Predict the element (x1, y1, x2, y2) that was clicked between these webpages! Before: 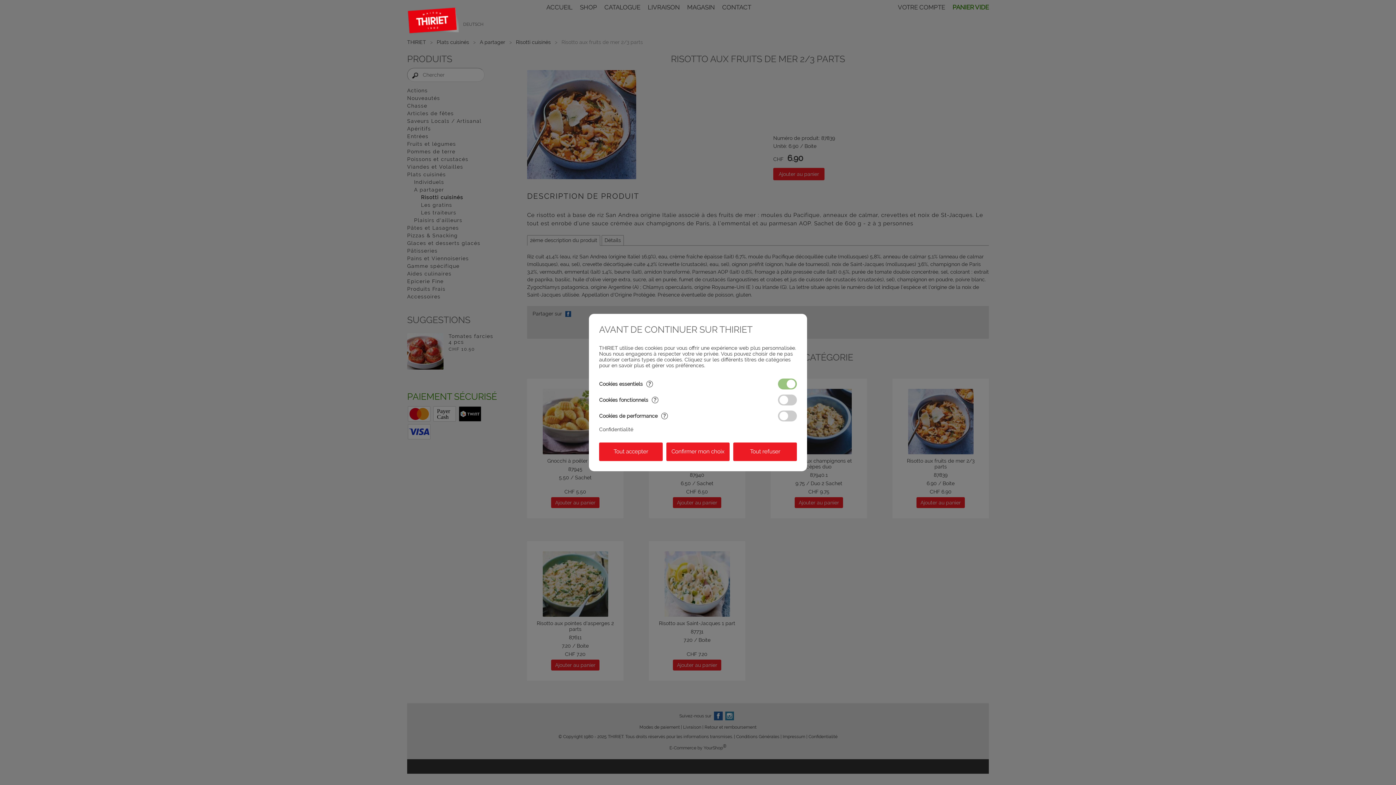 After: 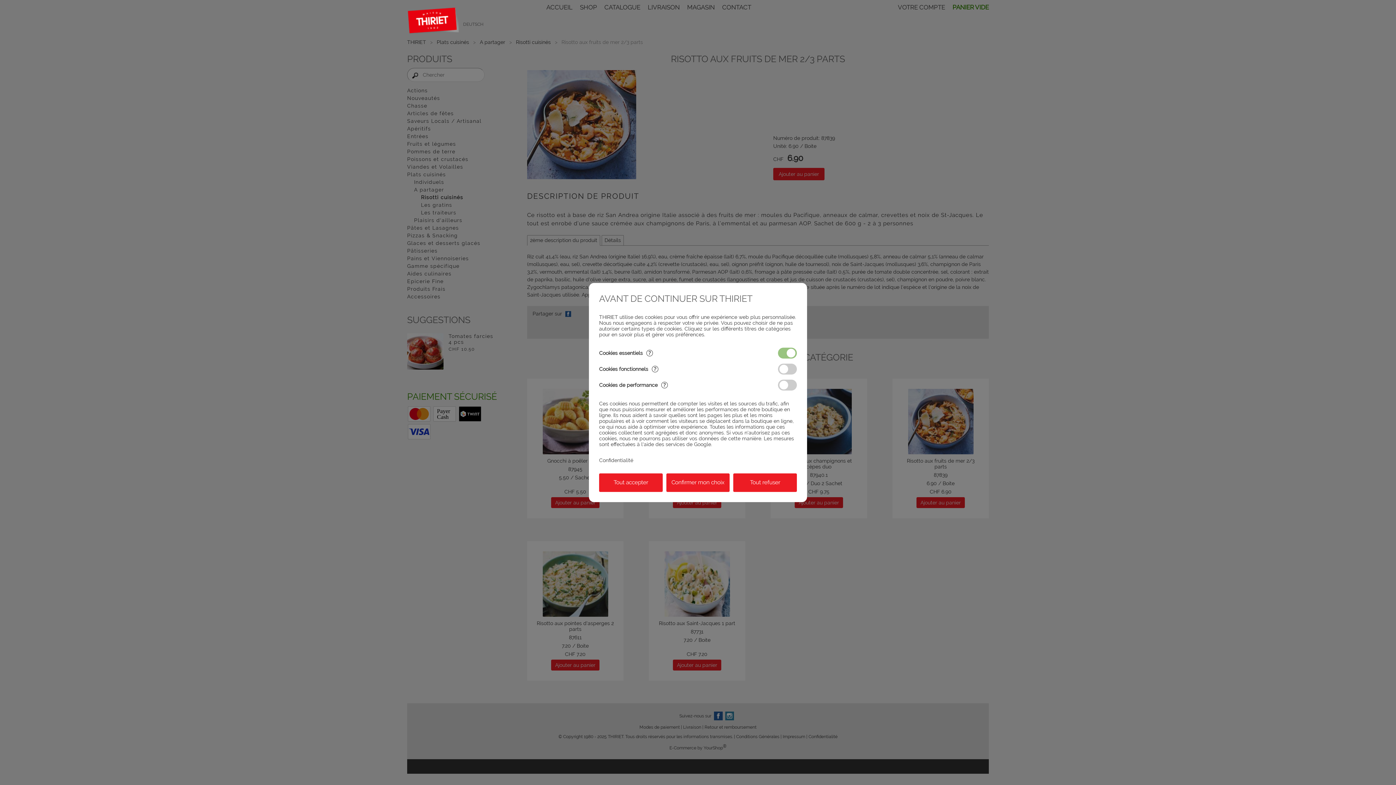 Action: bbox: (599, 413, 668, 419) label: Cookies de performance?